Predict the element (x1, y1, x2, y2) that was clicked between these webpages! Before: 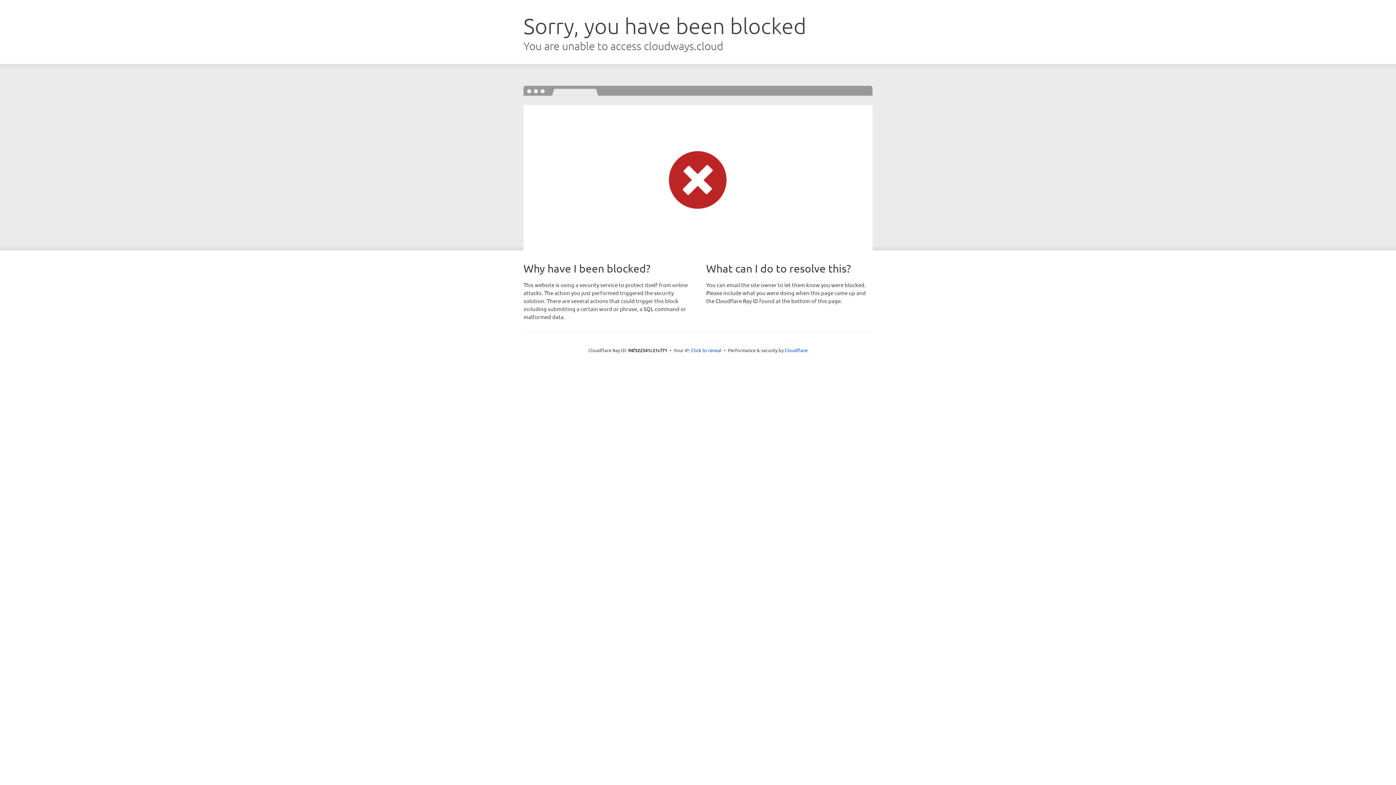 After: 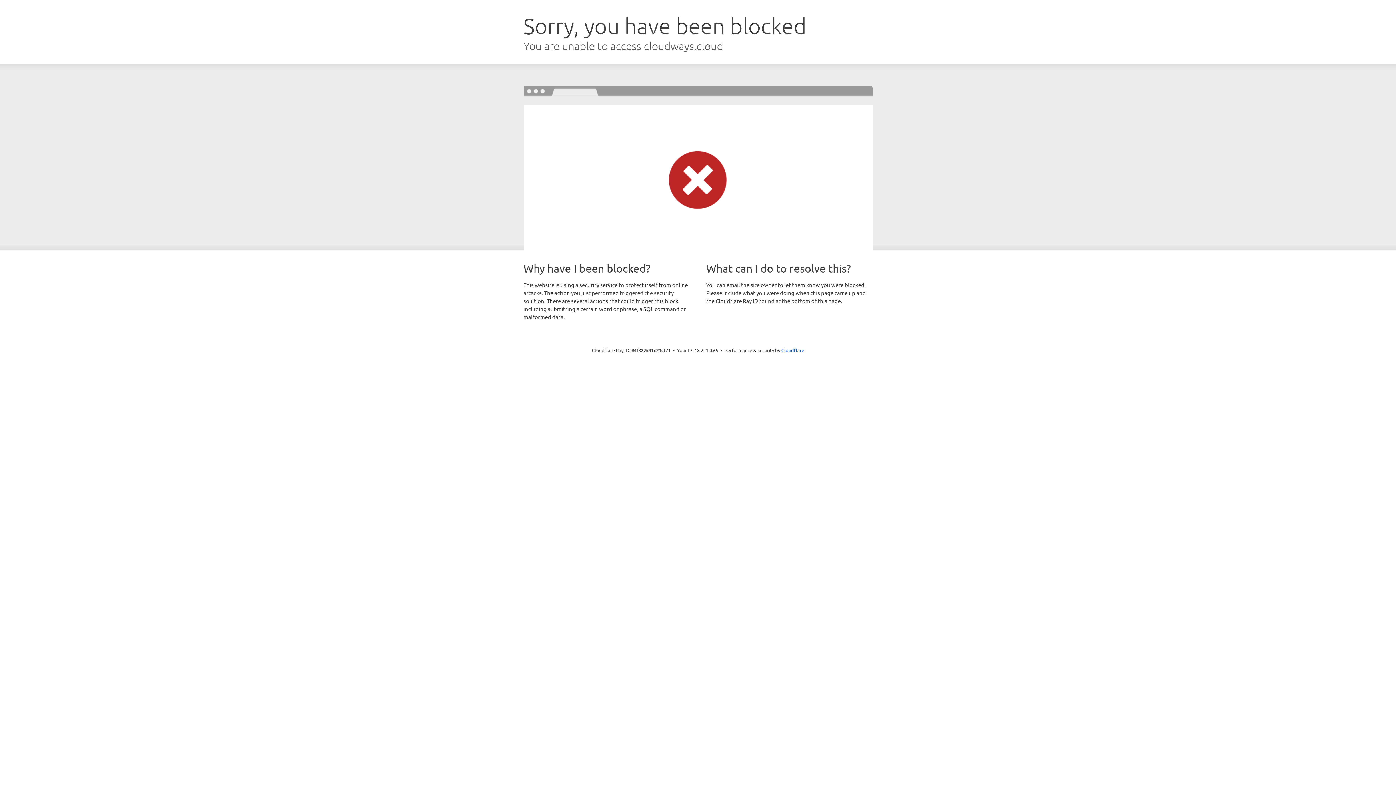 Action: bbox: (691, 346, 721, 353) label: Click to reveal